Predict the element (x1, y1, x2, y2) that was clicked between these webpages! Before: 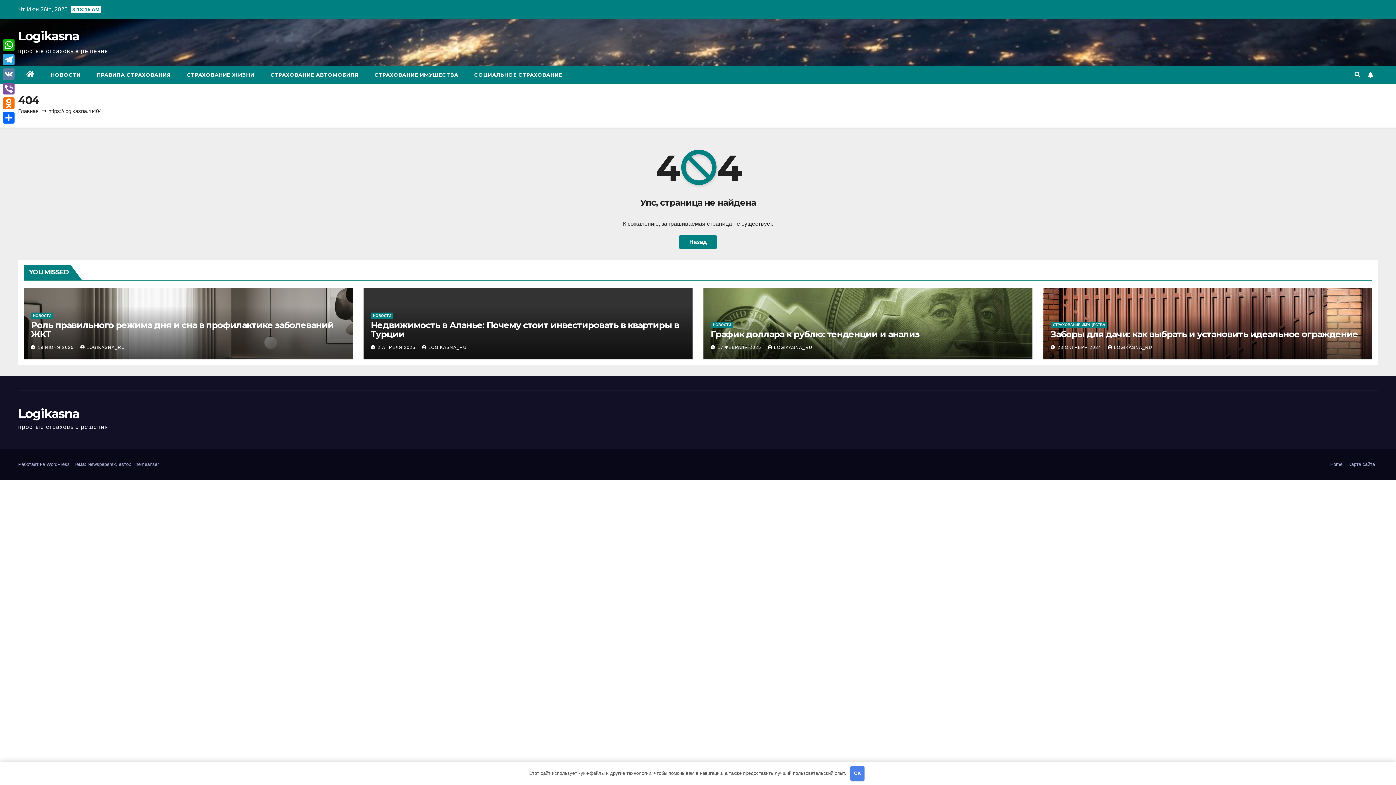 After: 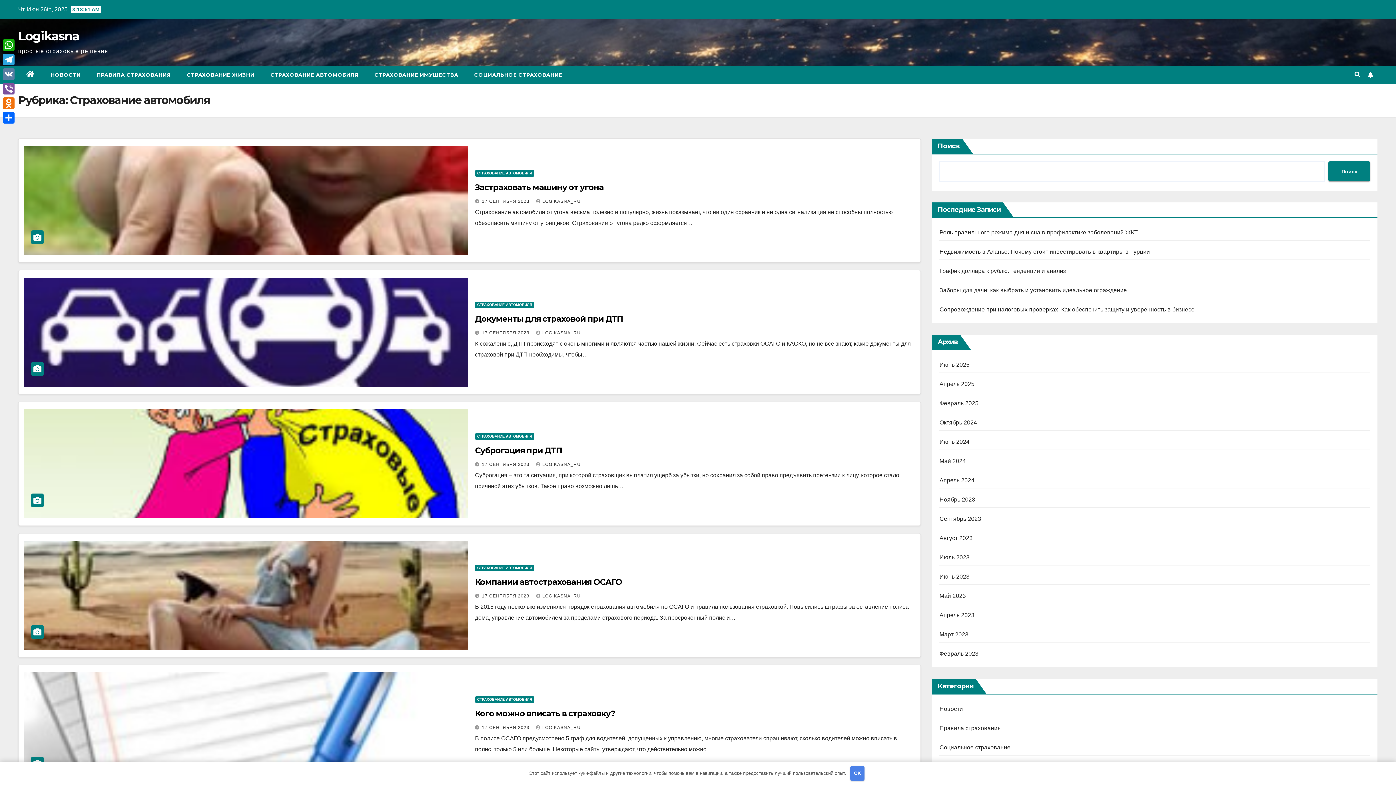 Action: bbox: (262, 65, 366, 84) label: СТРАХОВАНИЕ АВТОМОБИЛЯ